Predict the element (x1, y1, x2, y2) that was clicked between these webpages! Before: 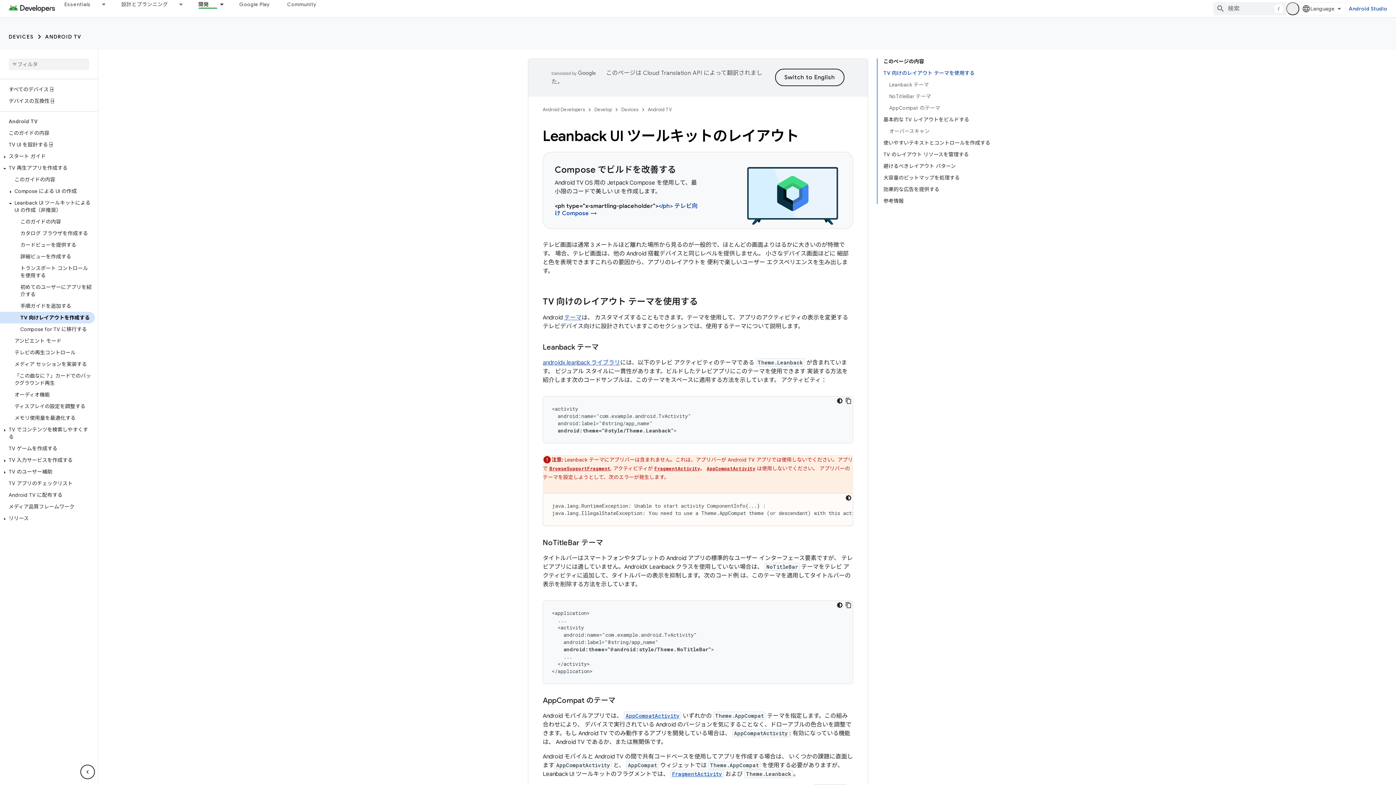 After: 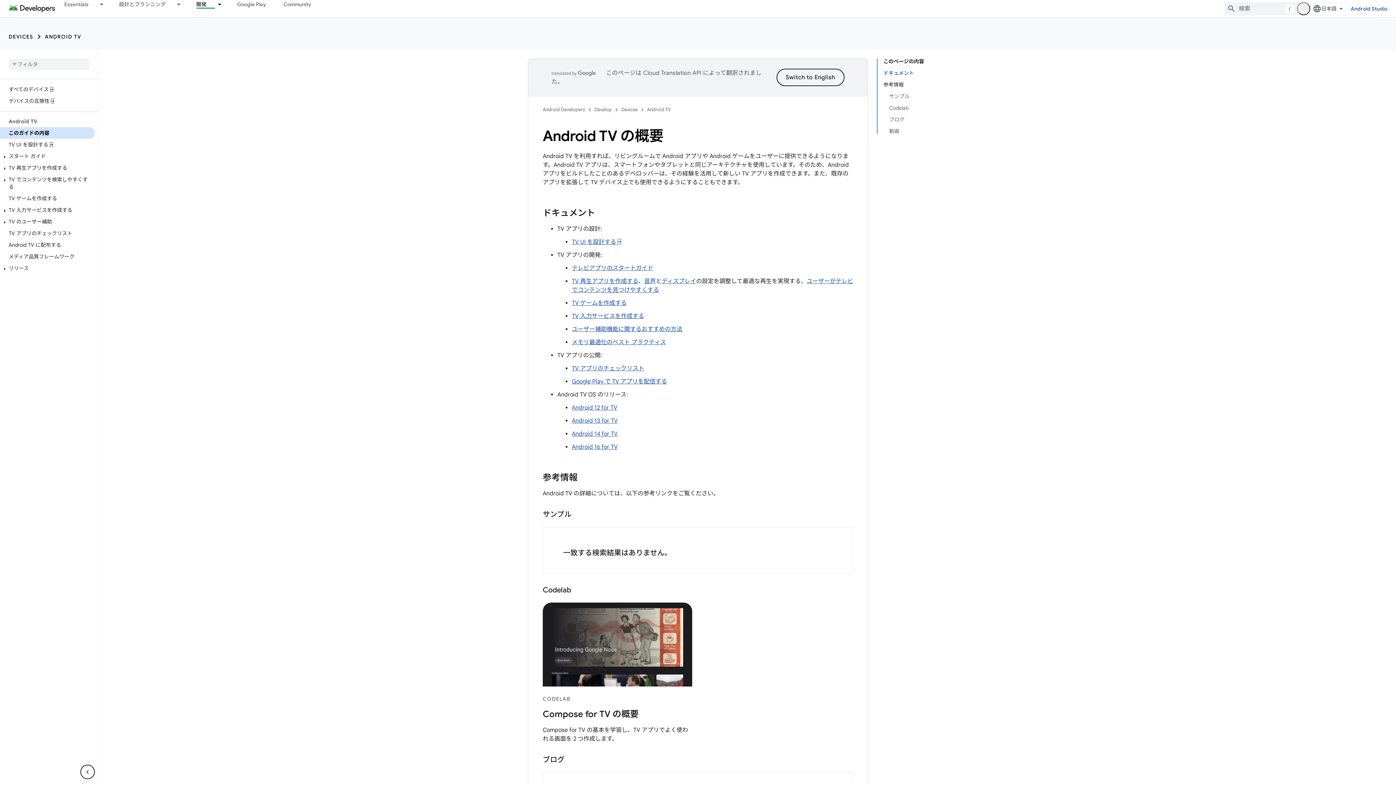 Action: bbox: (0, 127, 94, 138) label: このガイドの内容